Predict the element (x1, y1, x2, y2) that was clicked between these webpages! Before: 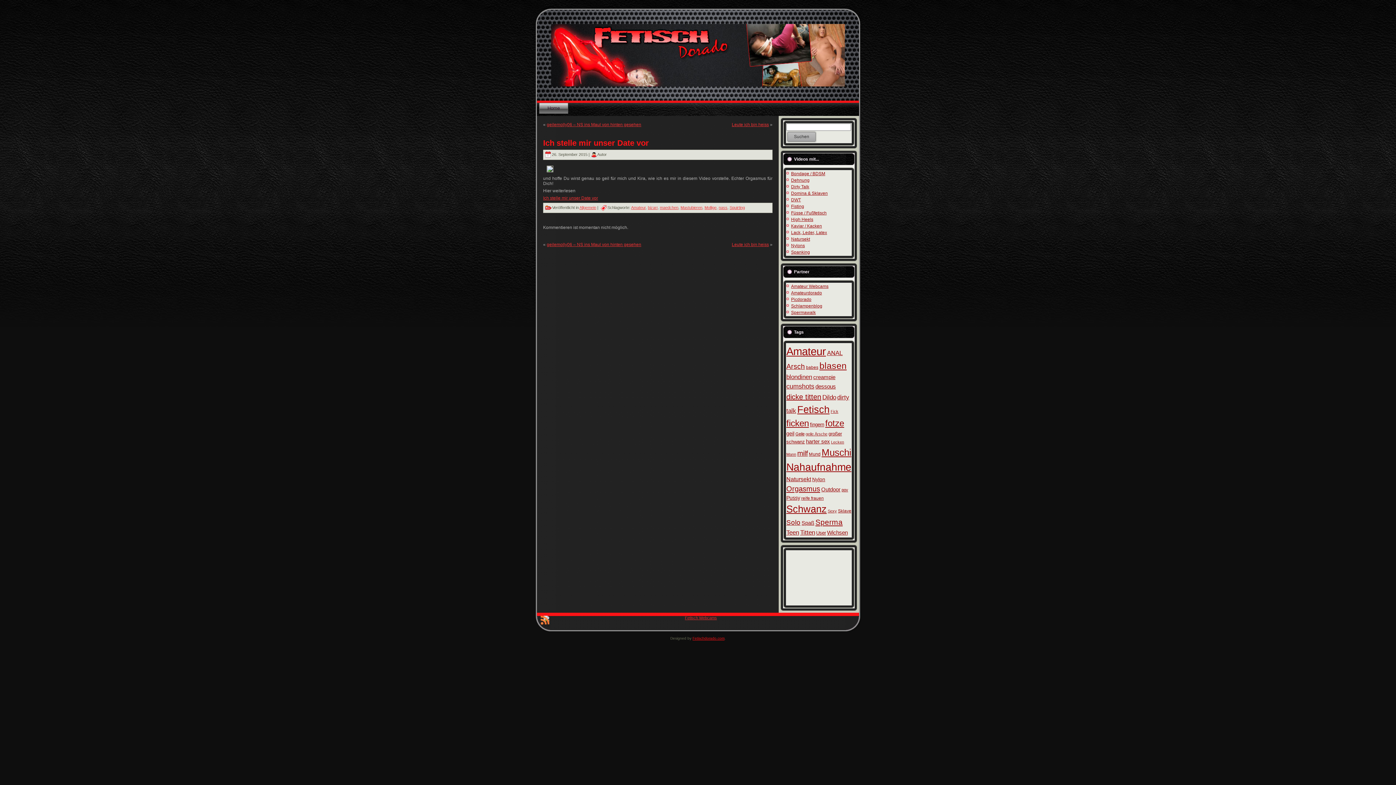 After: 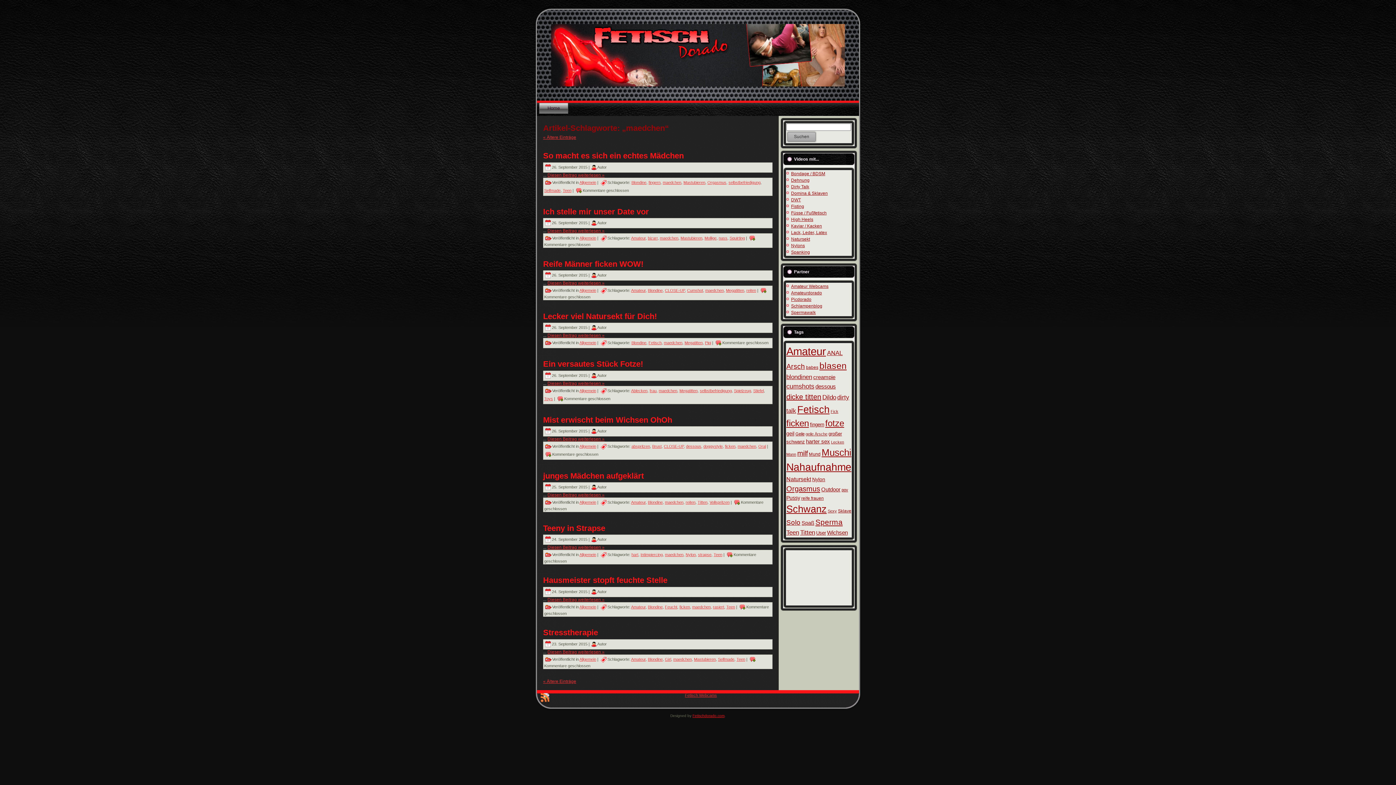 Action: label: maedchen bbox: (660, 205, 678, 209)